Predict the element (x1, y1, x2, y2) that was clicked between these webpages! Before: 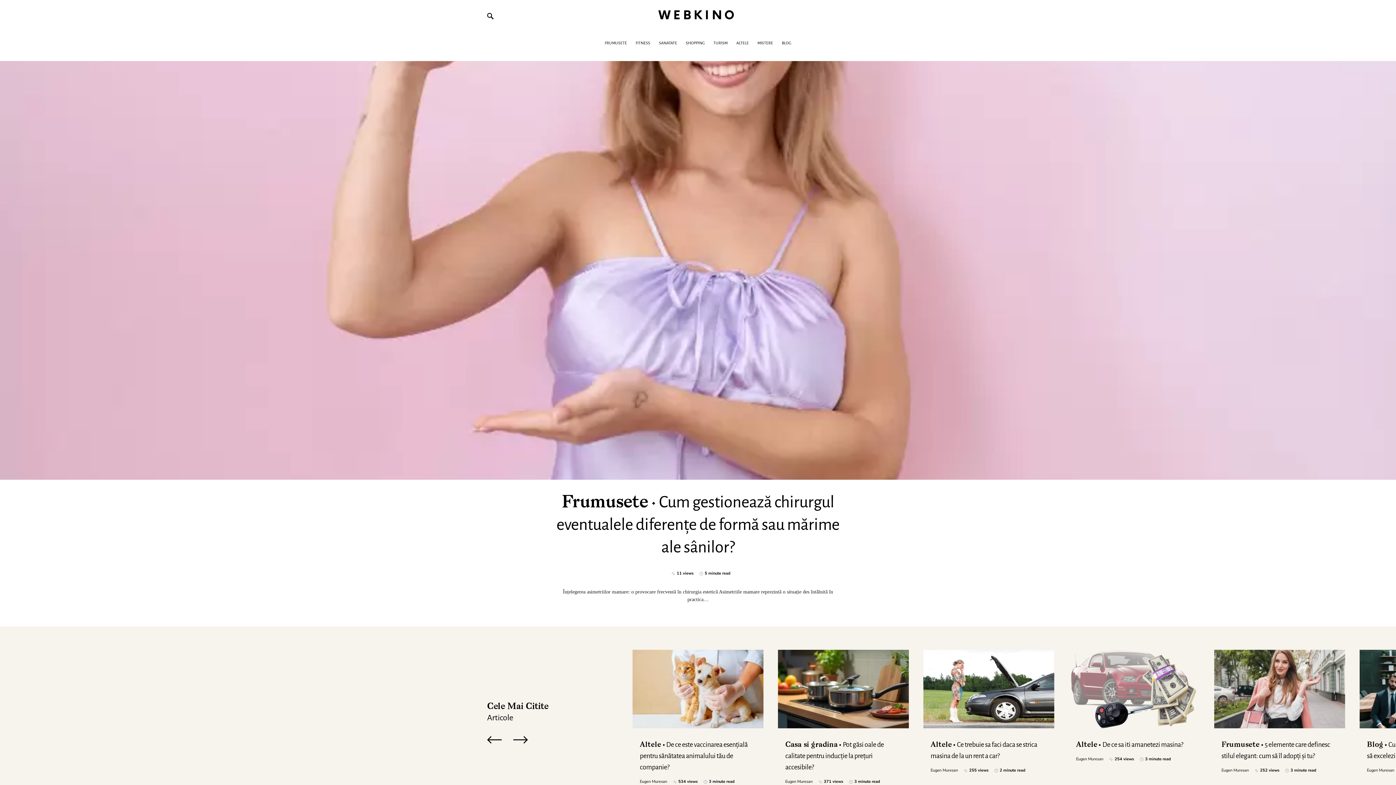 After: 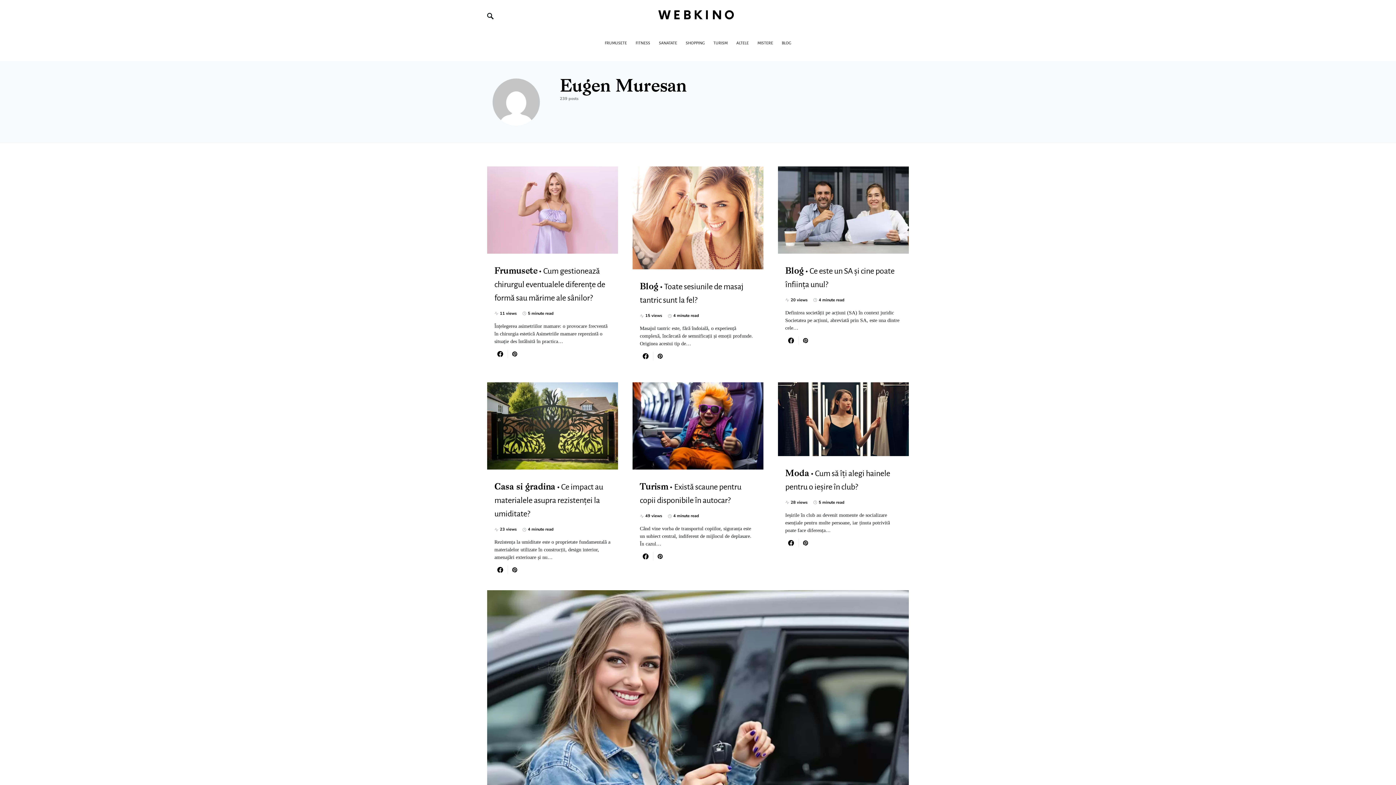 Action: bbox: (639, 779, 667, 785) label: Eugen Muresan